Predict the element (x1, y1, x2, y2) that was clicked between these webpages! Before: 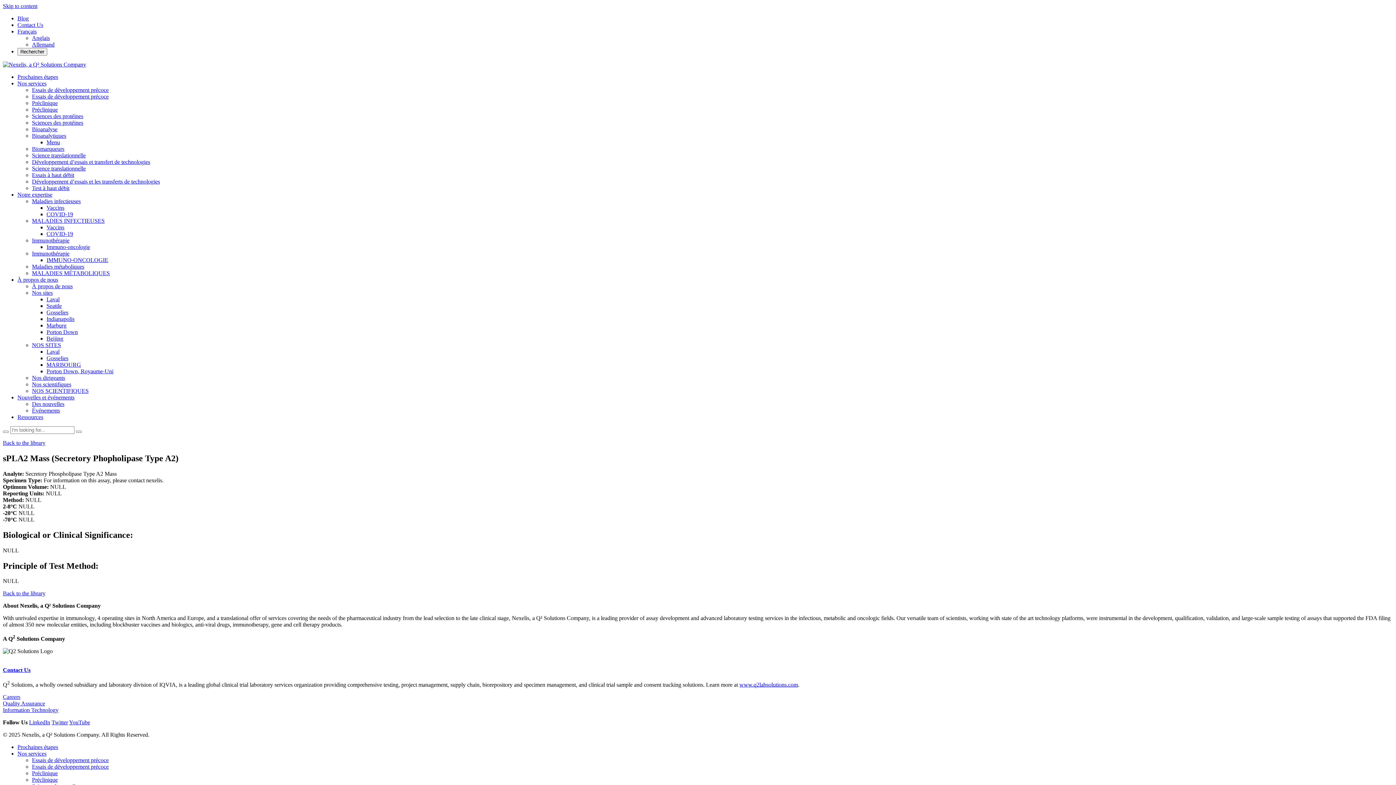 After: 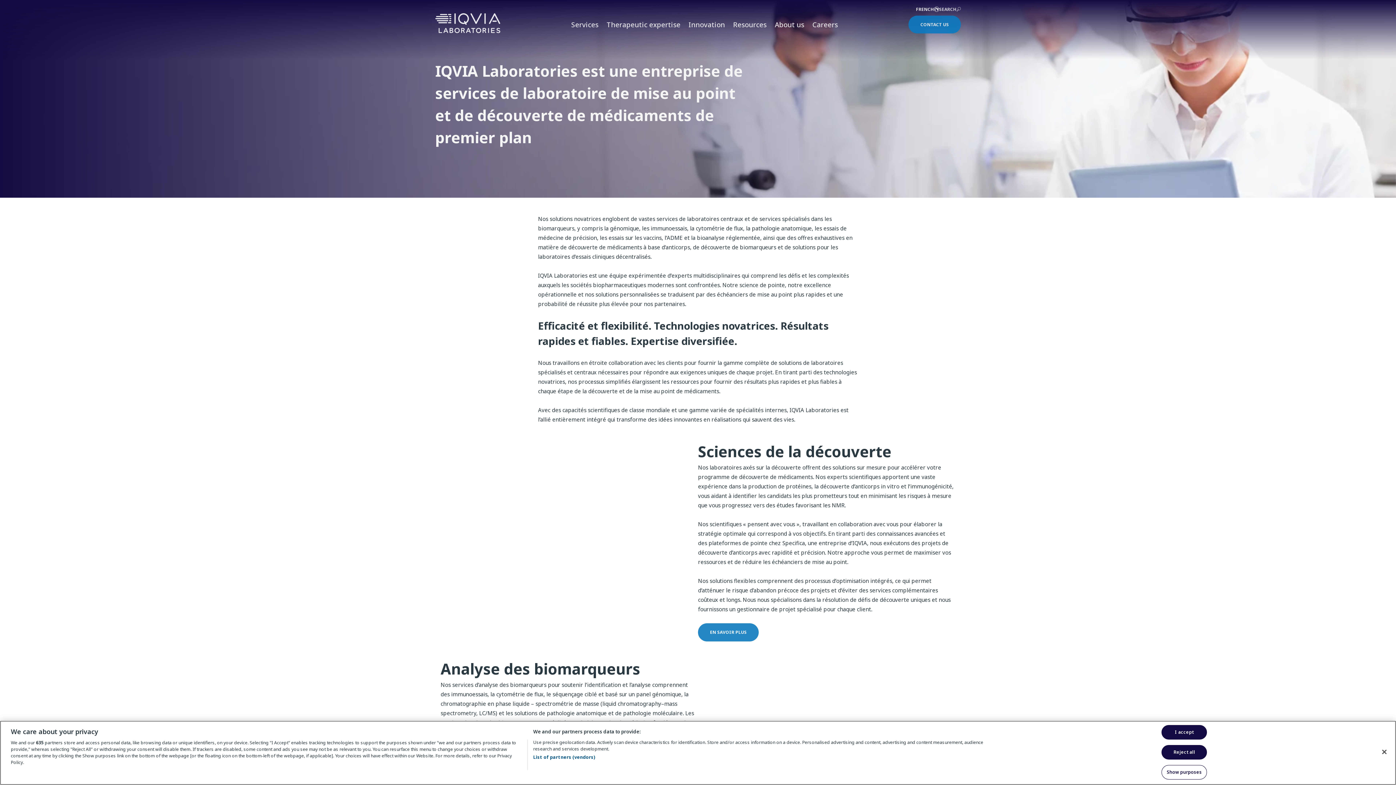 Action: bbox: (17, 276, 58, 282) label: À propos de nous